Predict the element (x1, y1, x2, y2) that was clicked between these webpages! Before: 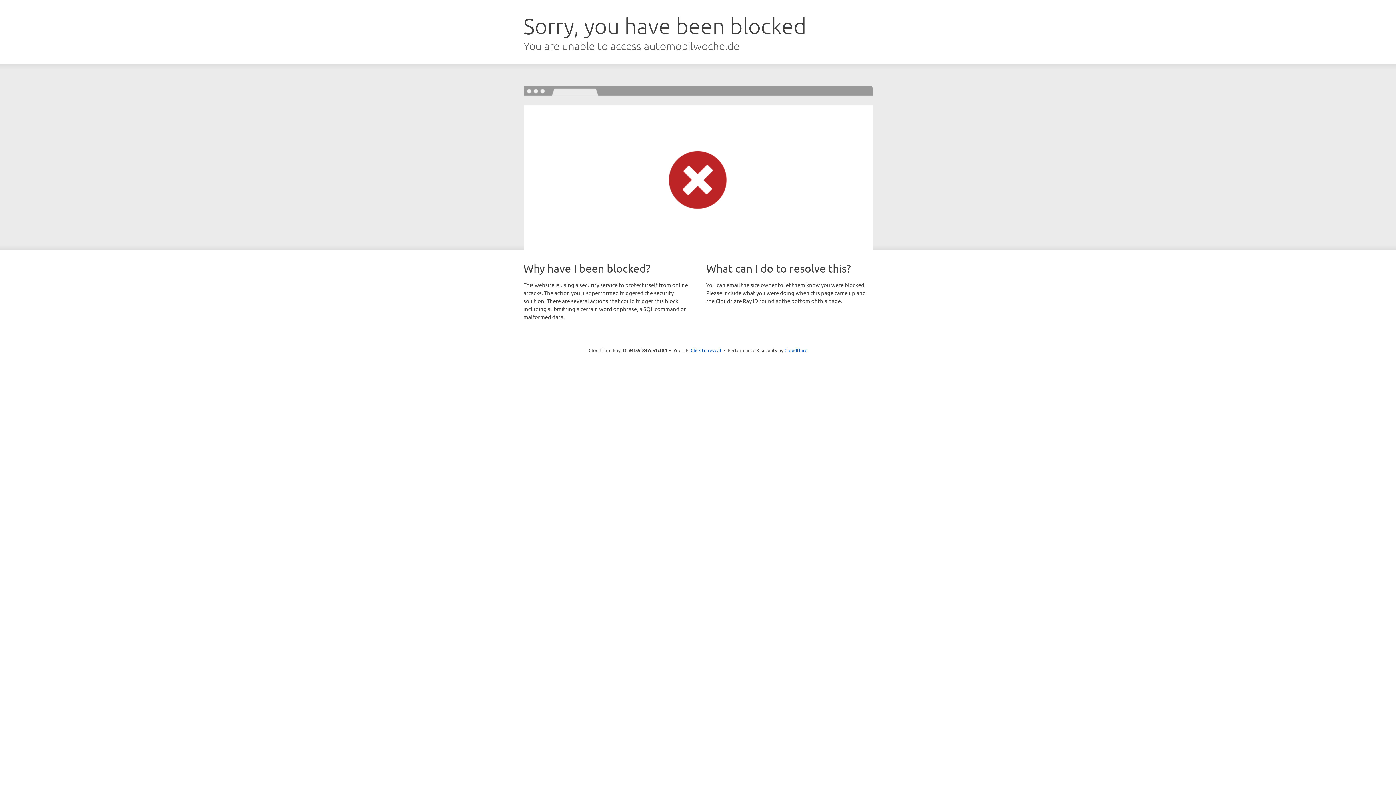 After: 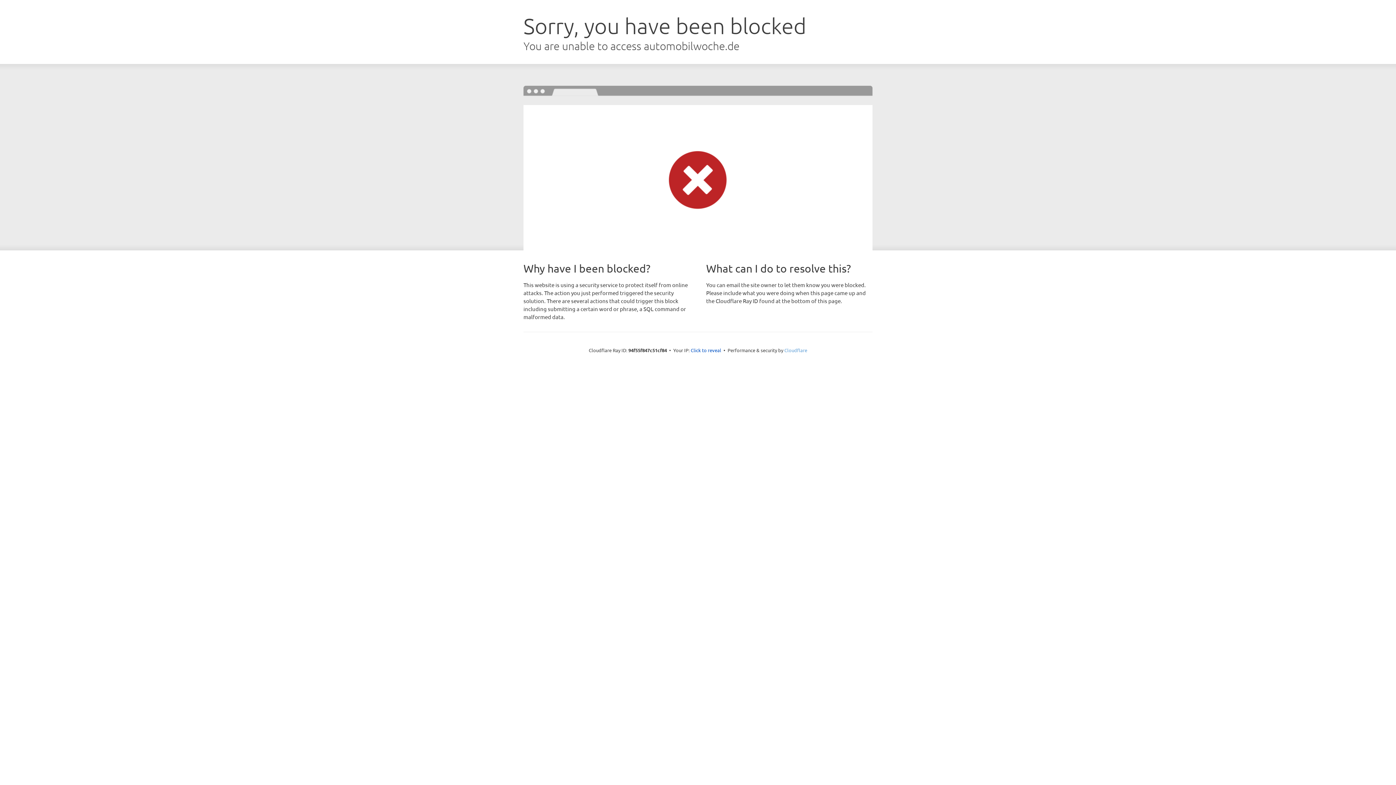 Action: label: Cloudflare bbox: (784, 347, 807, 353)